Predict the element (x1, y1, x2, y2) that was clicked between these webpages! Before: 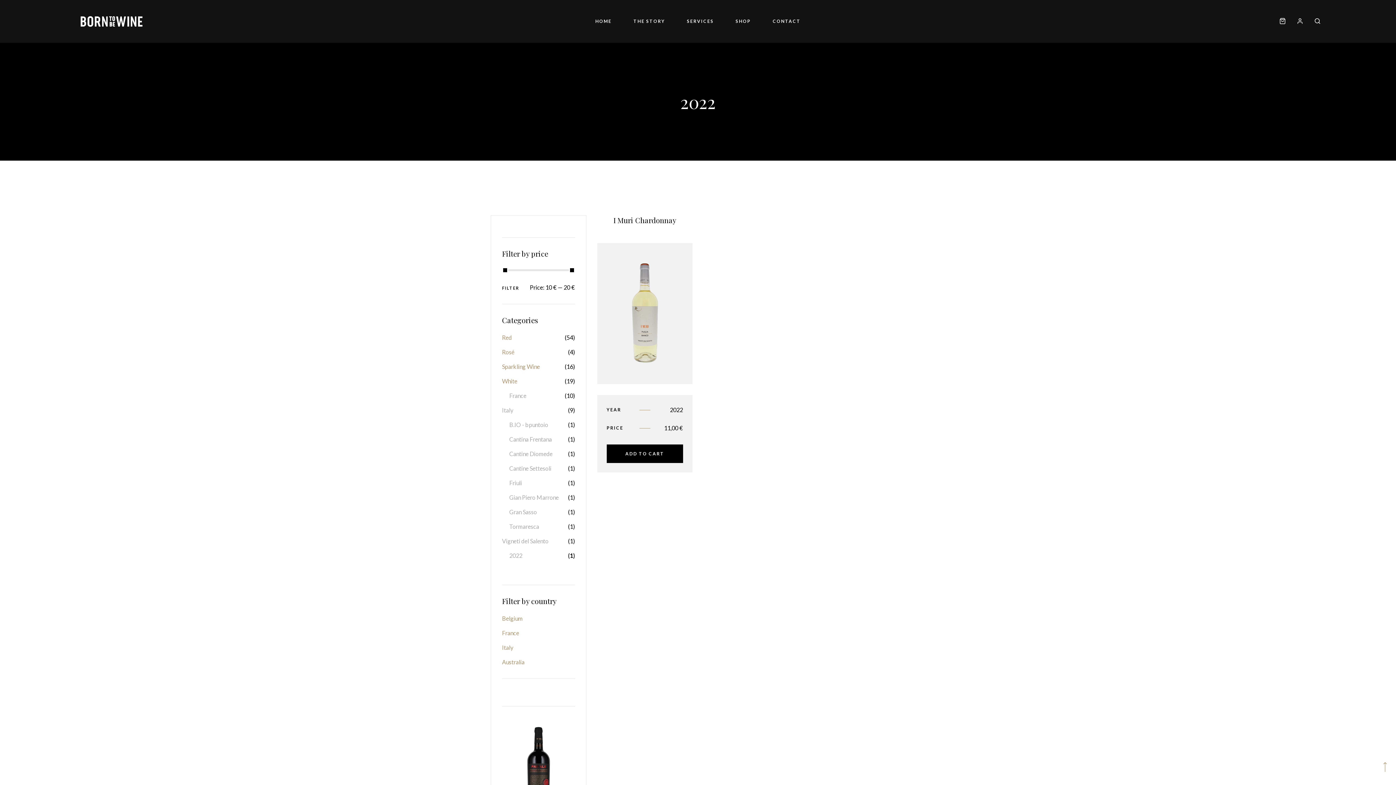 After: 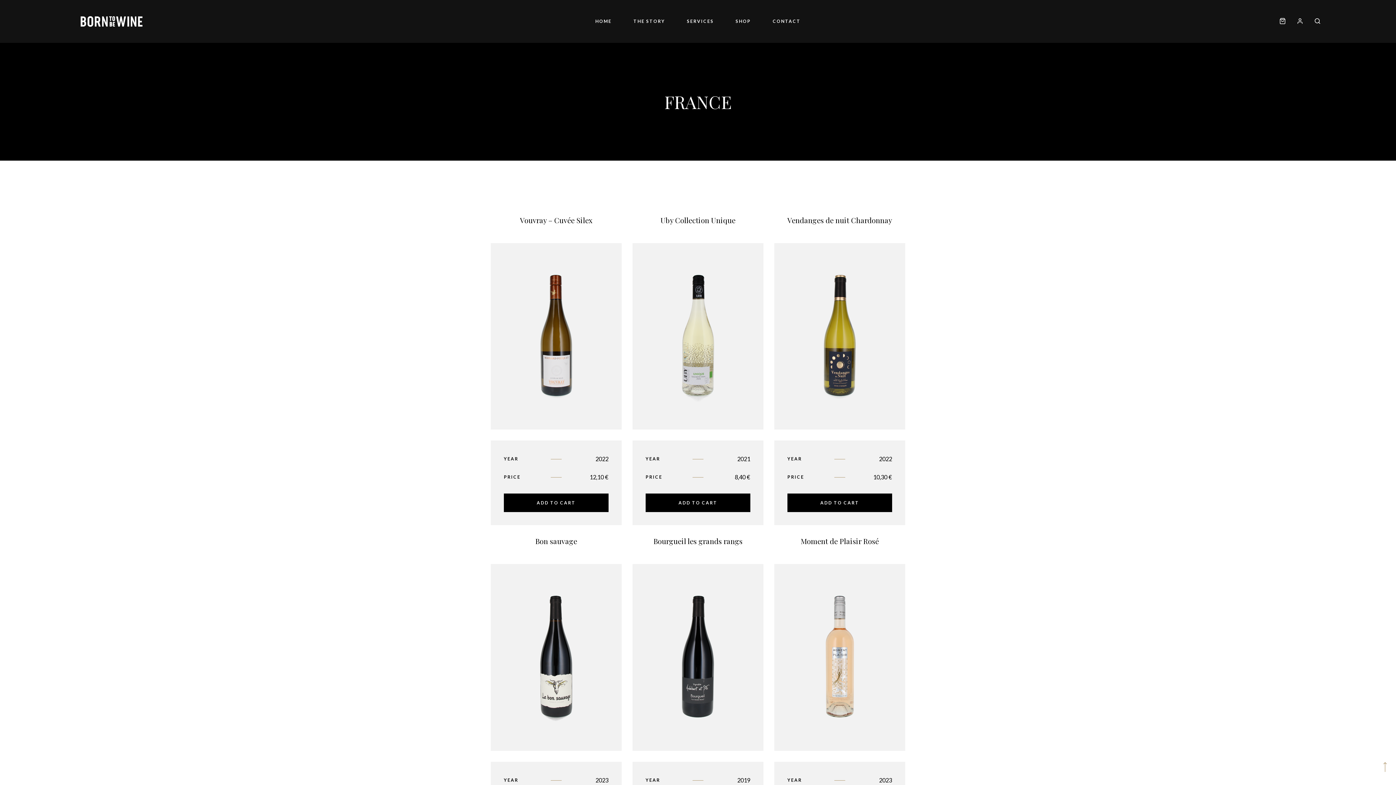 Action: label: France bbox: (502, 629, 519, 636)